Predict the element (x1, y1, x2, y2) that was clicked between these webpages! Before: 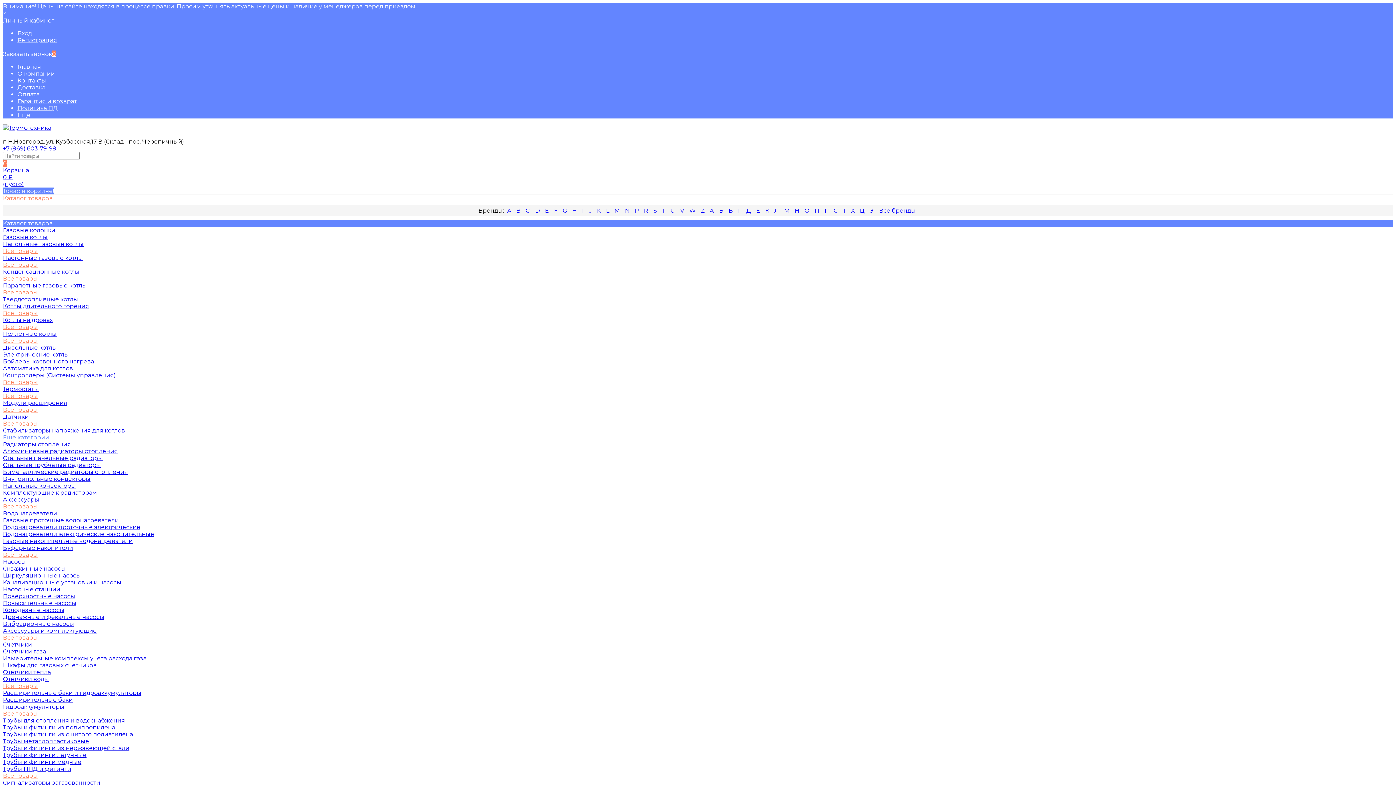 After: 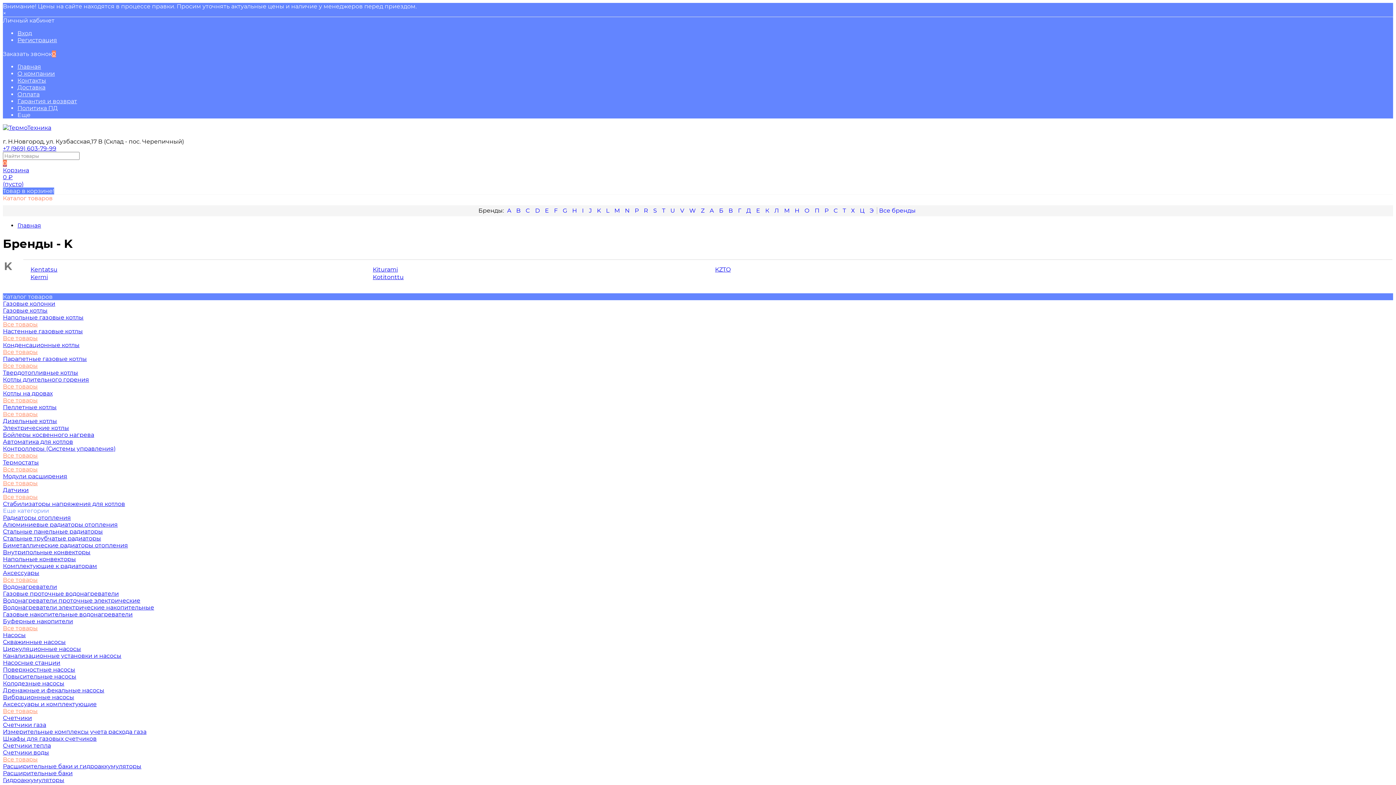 Action: label: K bbox: (595, 207, 602, 214)